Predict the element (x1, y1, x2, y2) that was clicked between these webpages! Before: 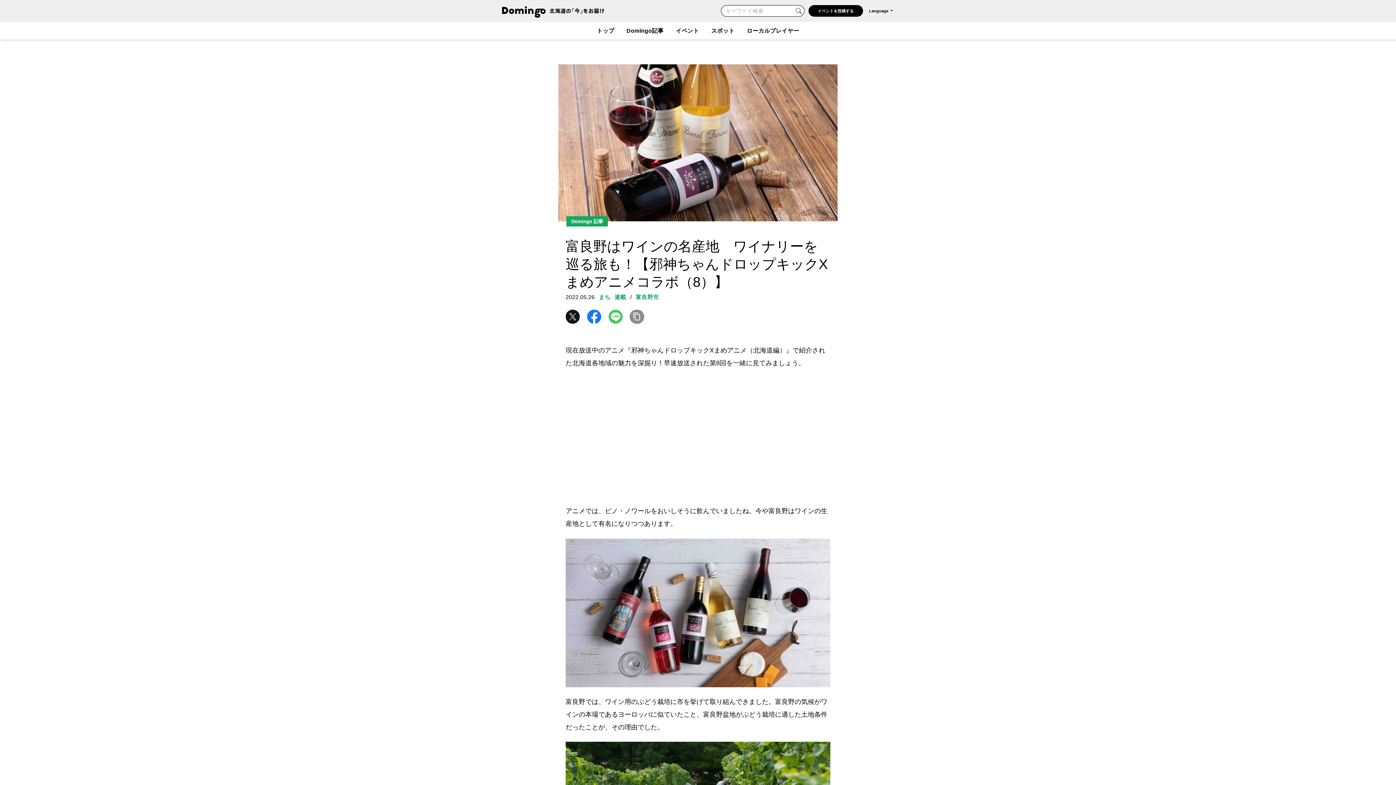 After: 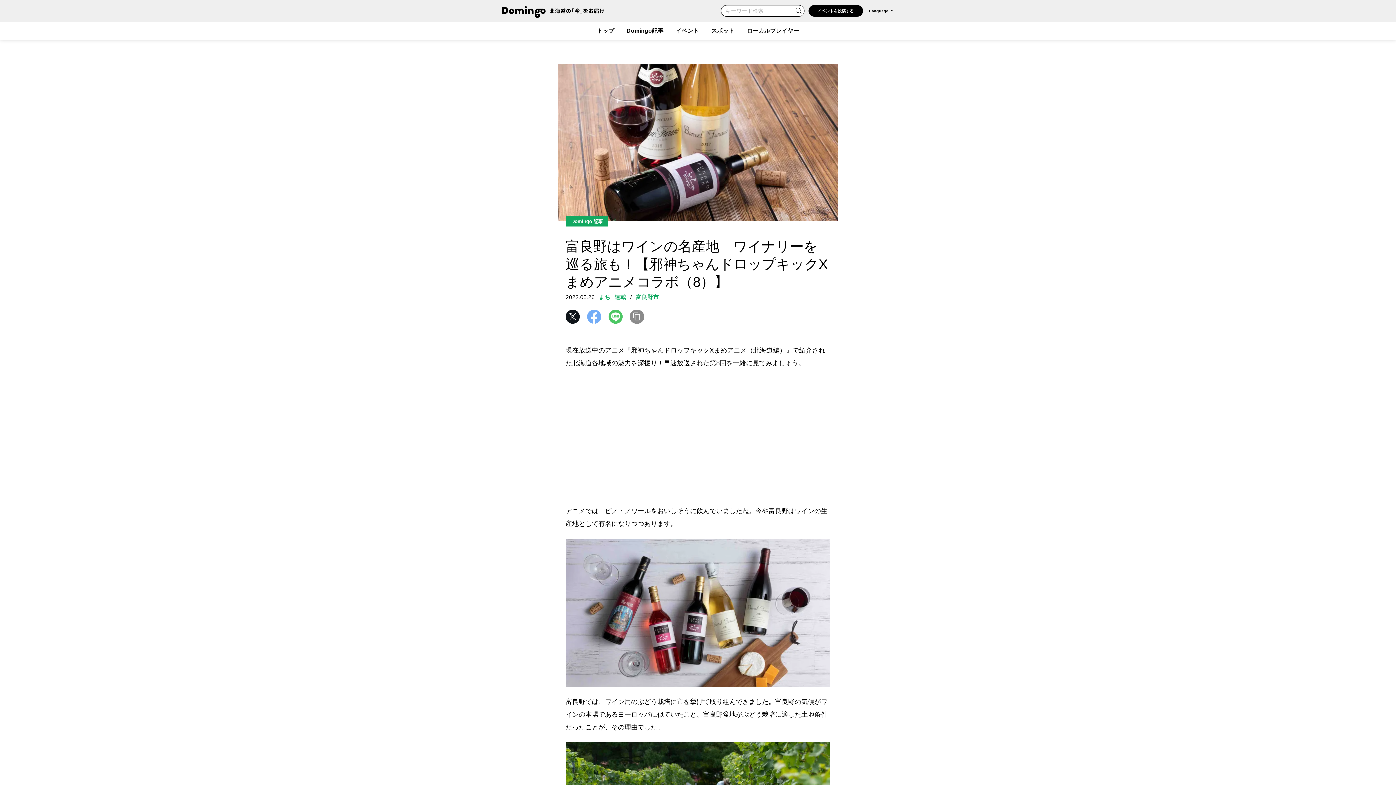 Action: bbox: (587, 309, 601, 323)